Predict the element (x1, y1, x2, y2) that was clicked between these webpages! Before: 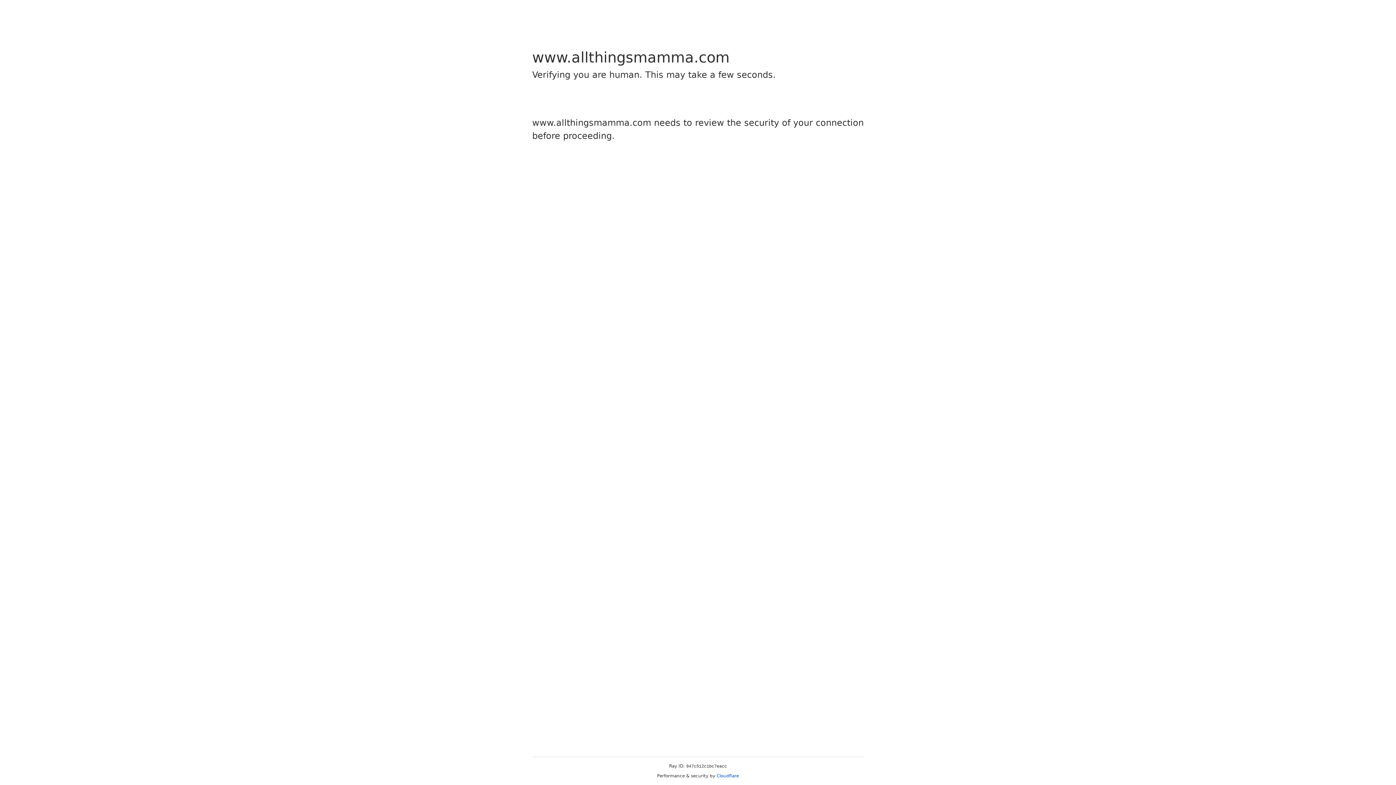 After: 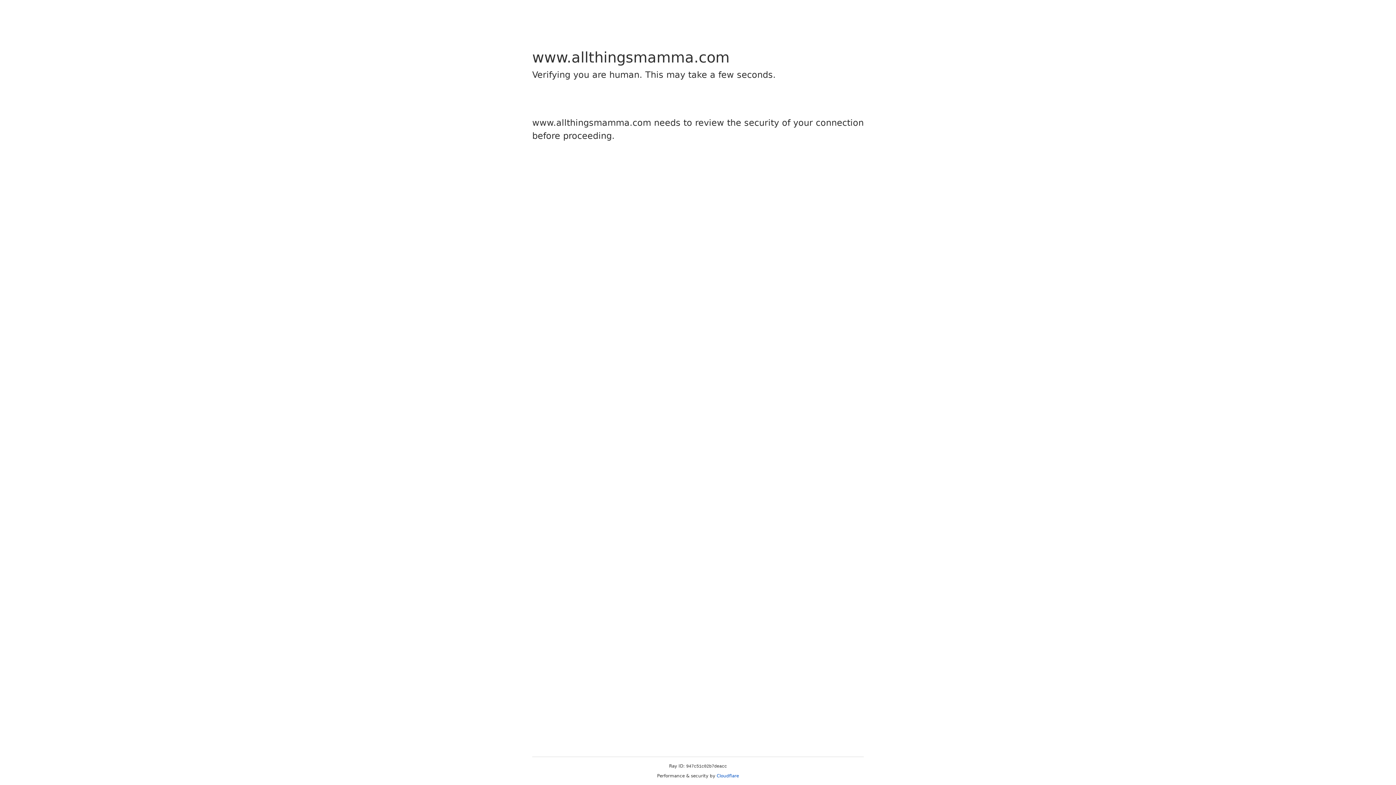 Action: bbox: (716, 773, 739, 778) label: Cloudflare